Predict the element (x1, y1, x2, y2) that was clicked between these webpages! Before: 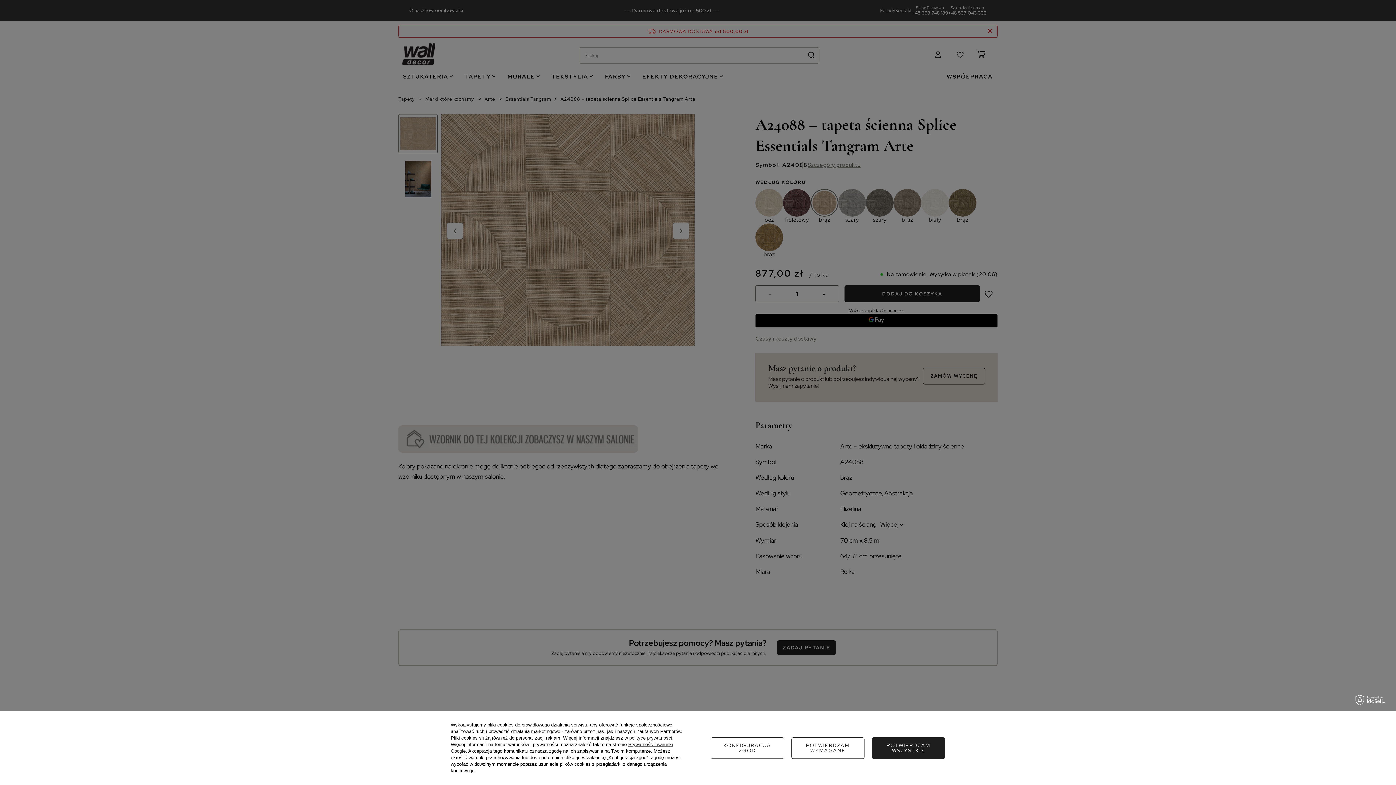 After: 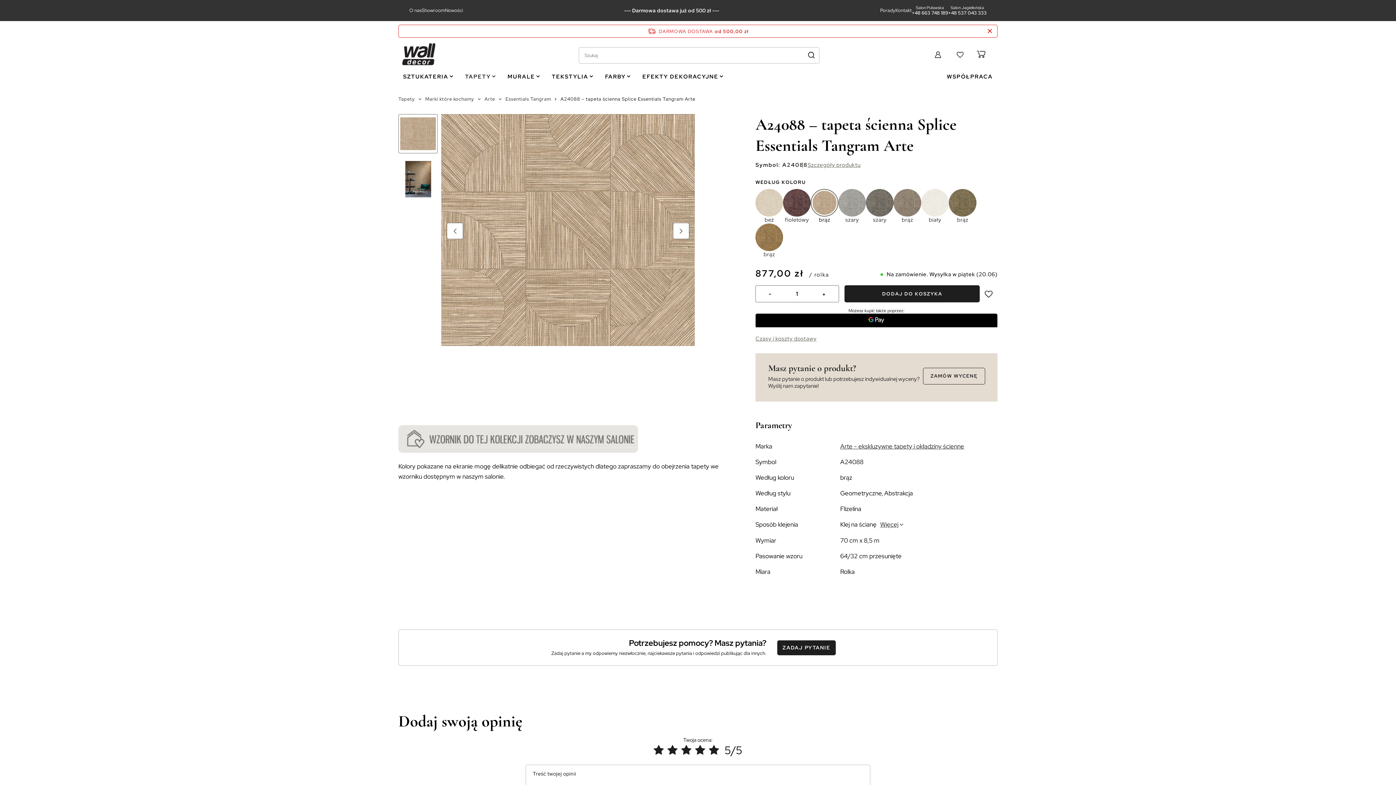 Action: bbox: (872, 737, 945, 759) label: POTWIERDZAM WSZYSTKIE